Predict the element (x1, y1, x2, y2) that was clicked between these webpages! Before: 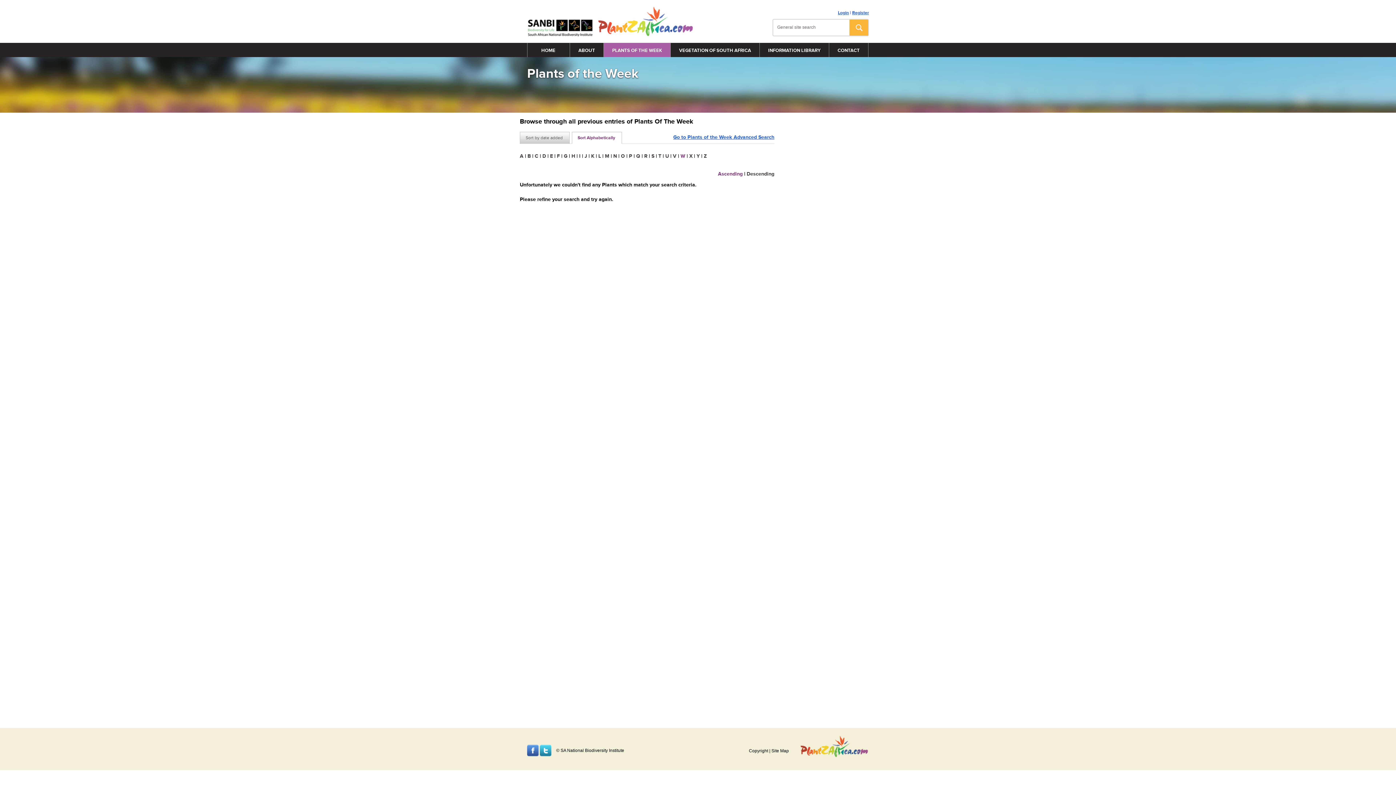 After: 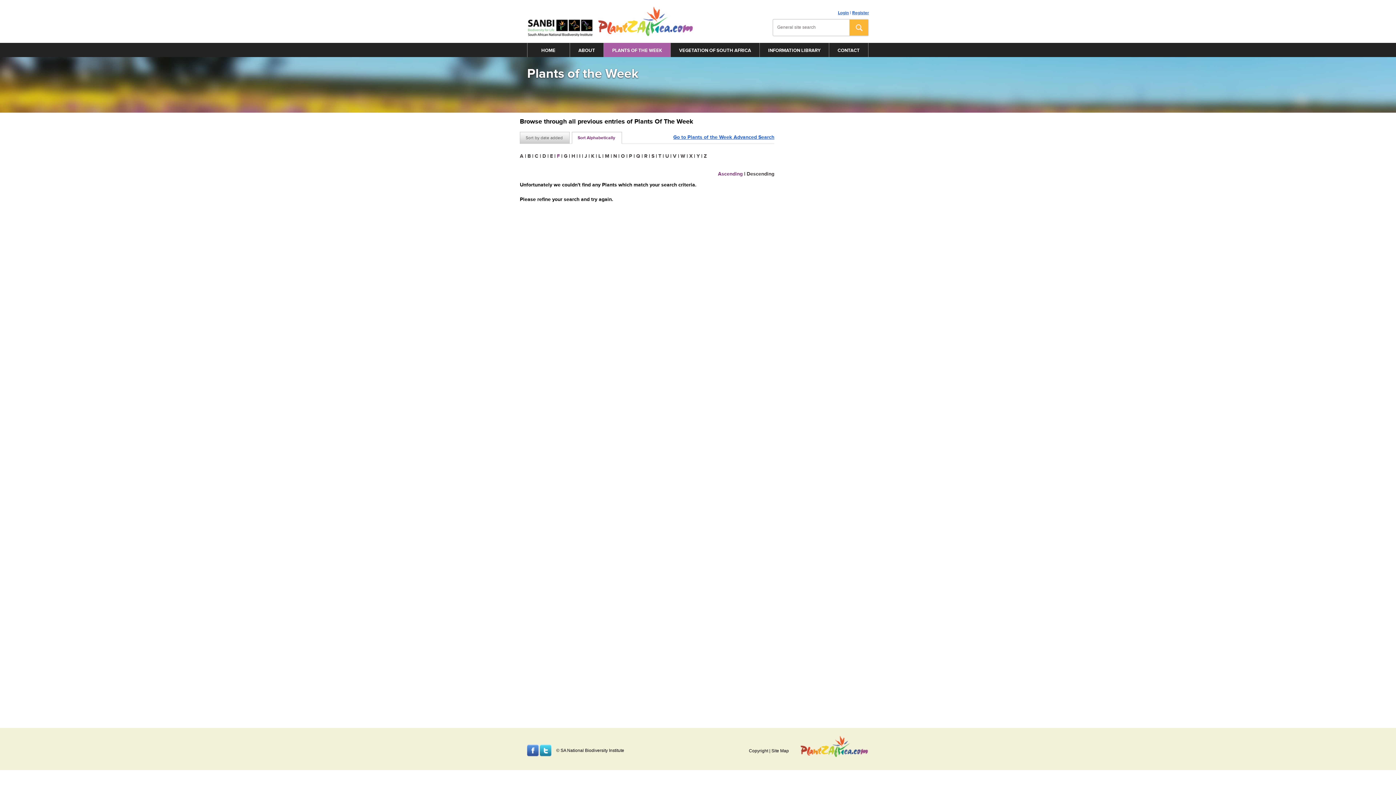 Action: bbox: (557, 153, 560, 159) label: F